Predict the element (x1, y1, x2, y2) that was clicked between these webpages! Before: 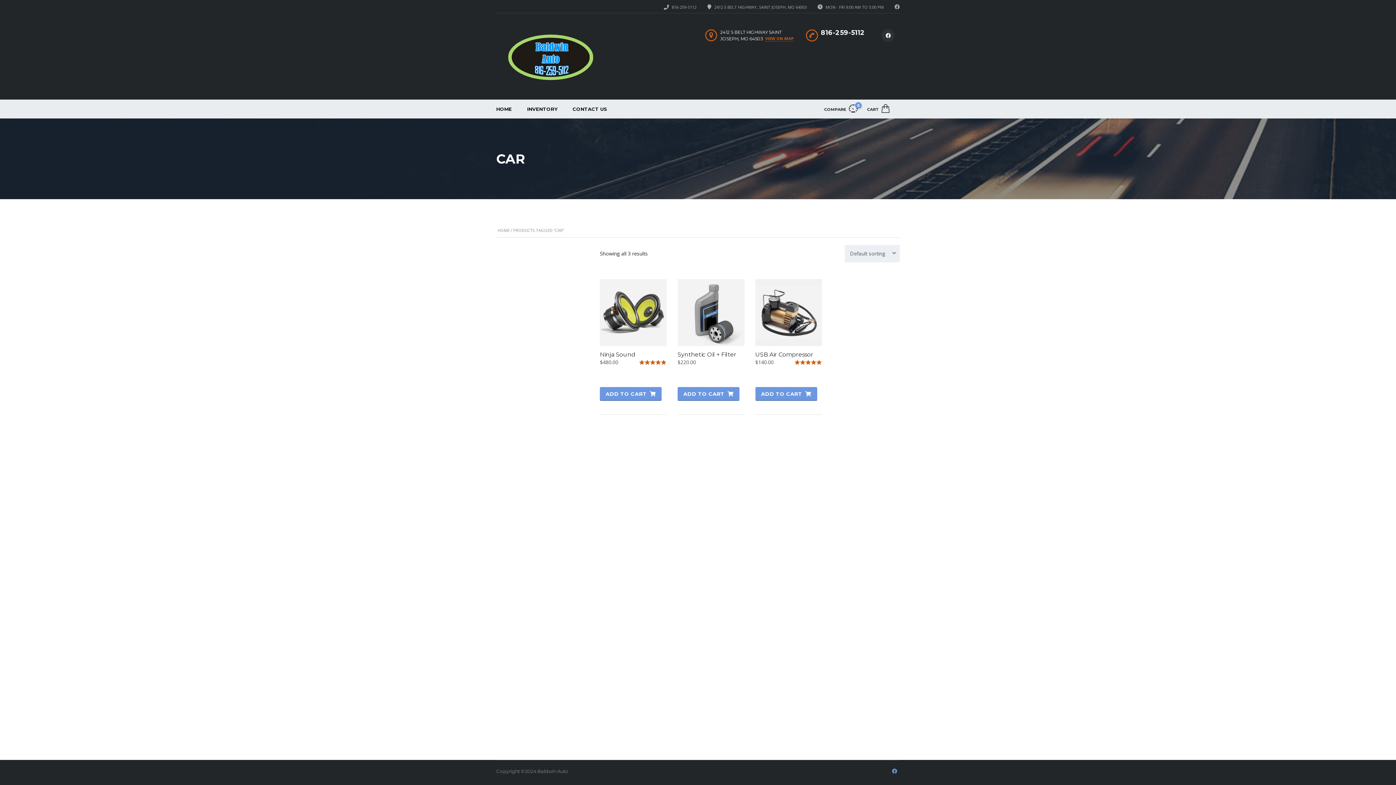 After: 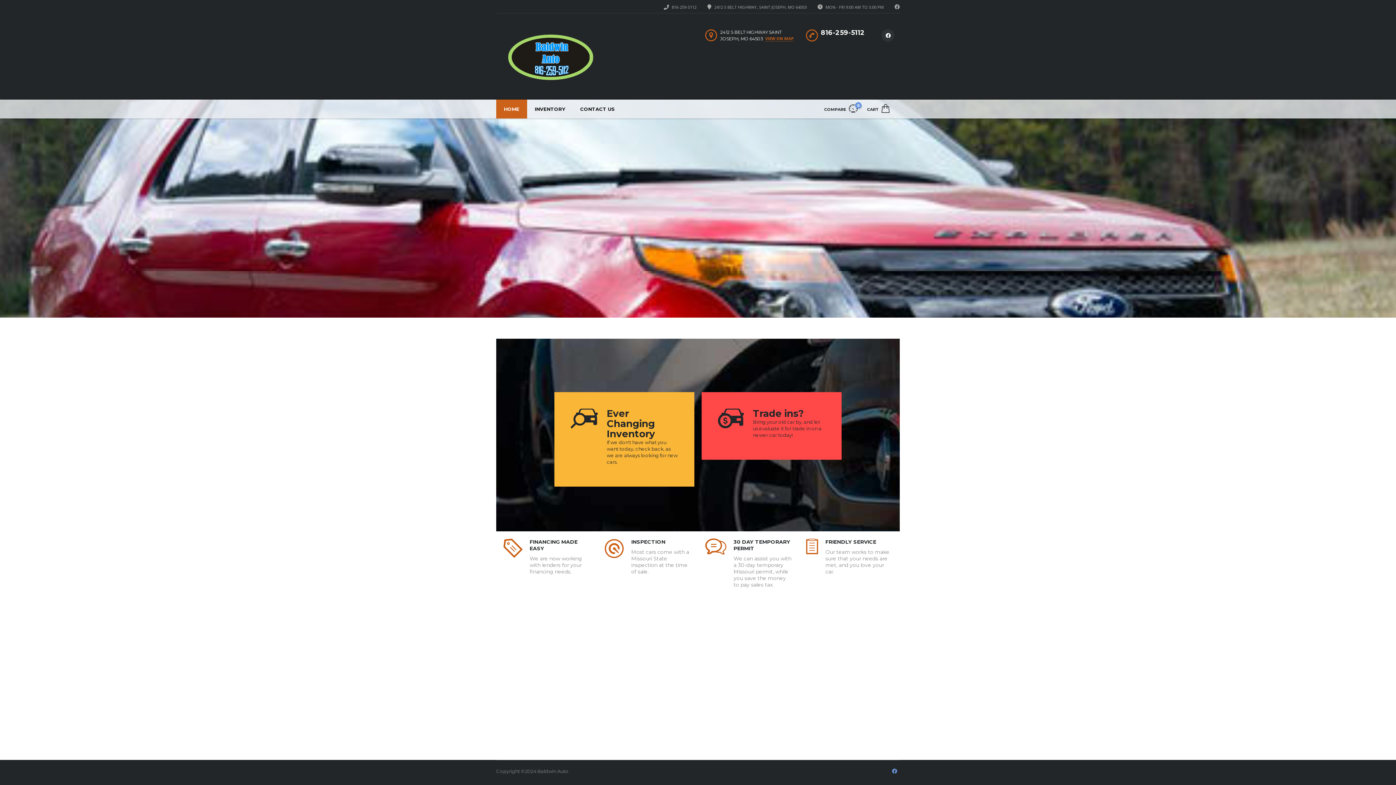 Action: bbox: (497, 227, 509, 232) label: HOME